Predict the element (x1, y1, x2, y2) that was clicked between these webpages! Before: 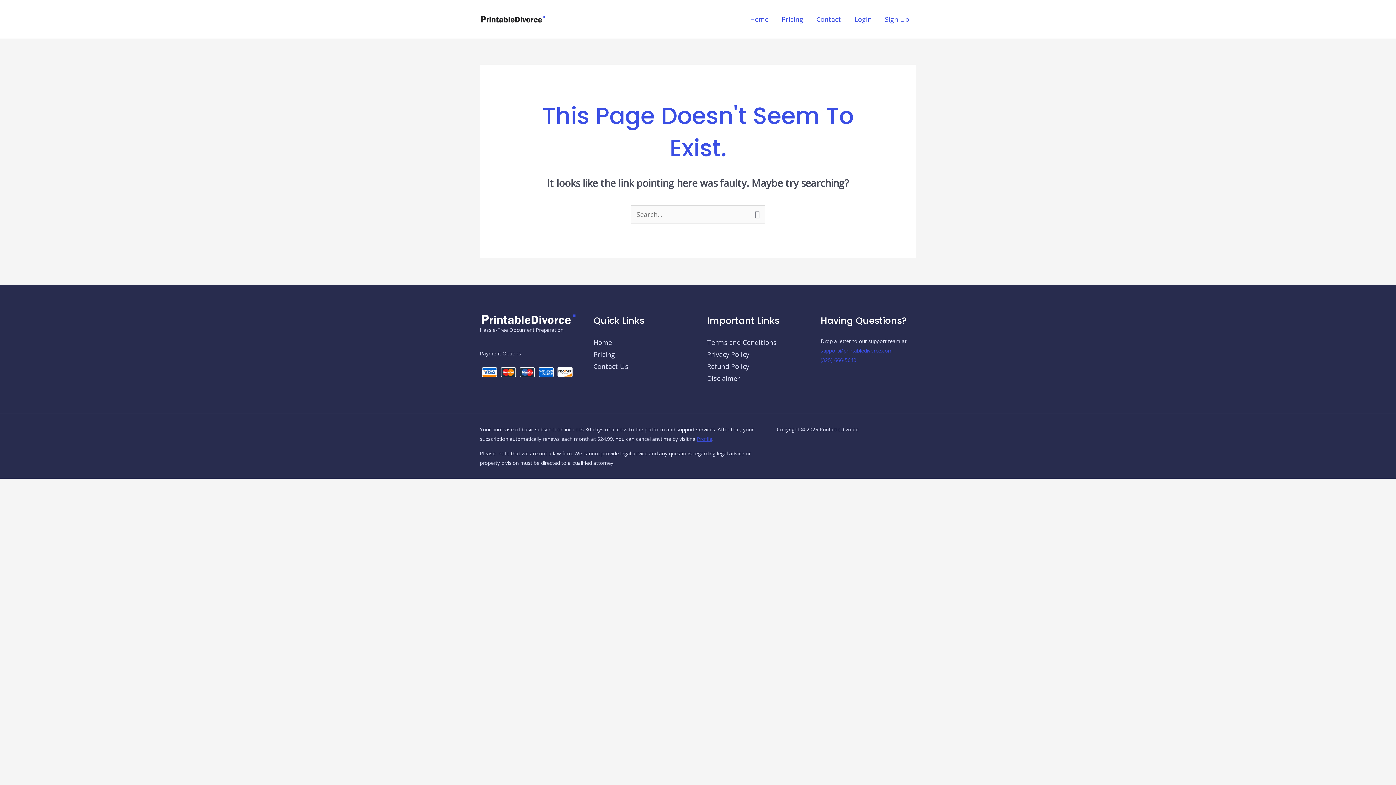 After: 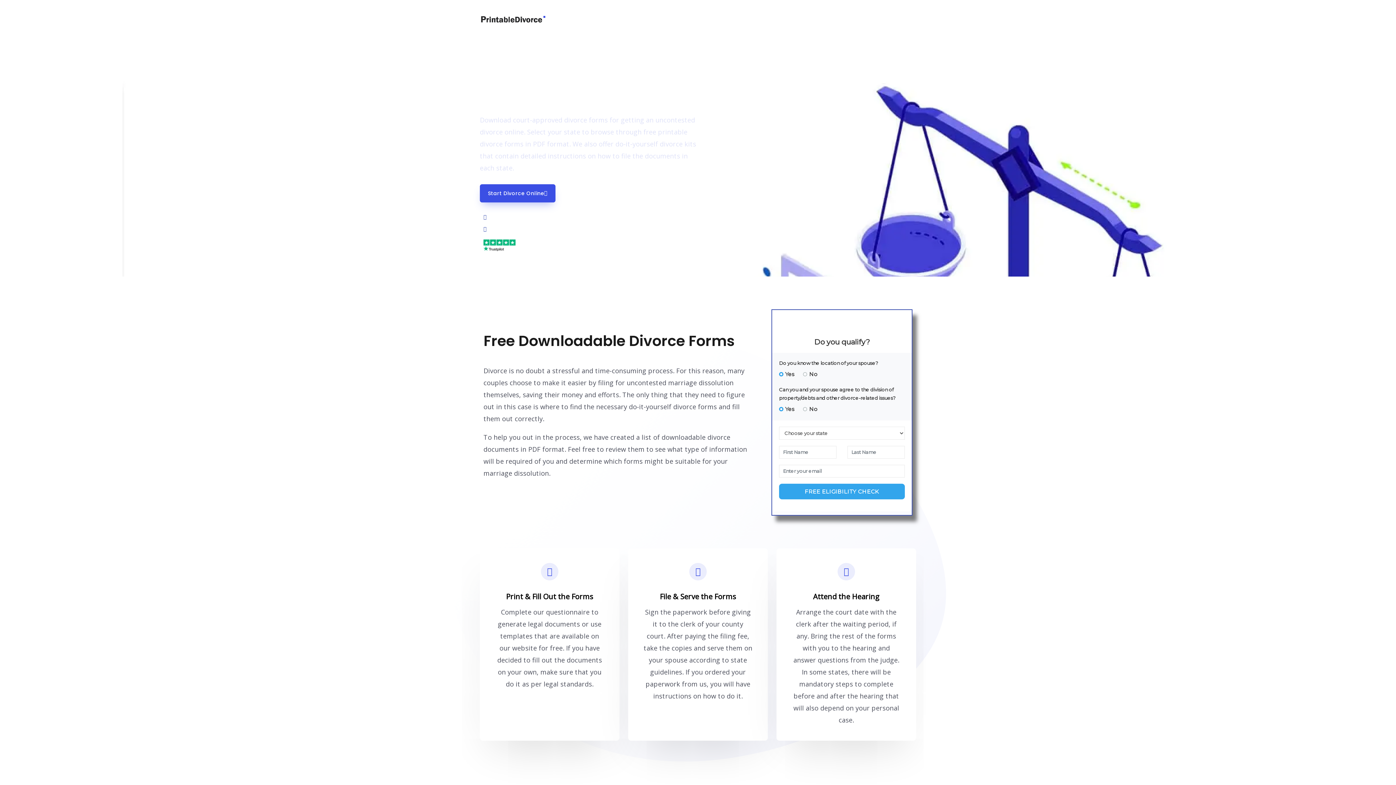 Action: bbox: (480, 14, 545, 22)